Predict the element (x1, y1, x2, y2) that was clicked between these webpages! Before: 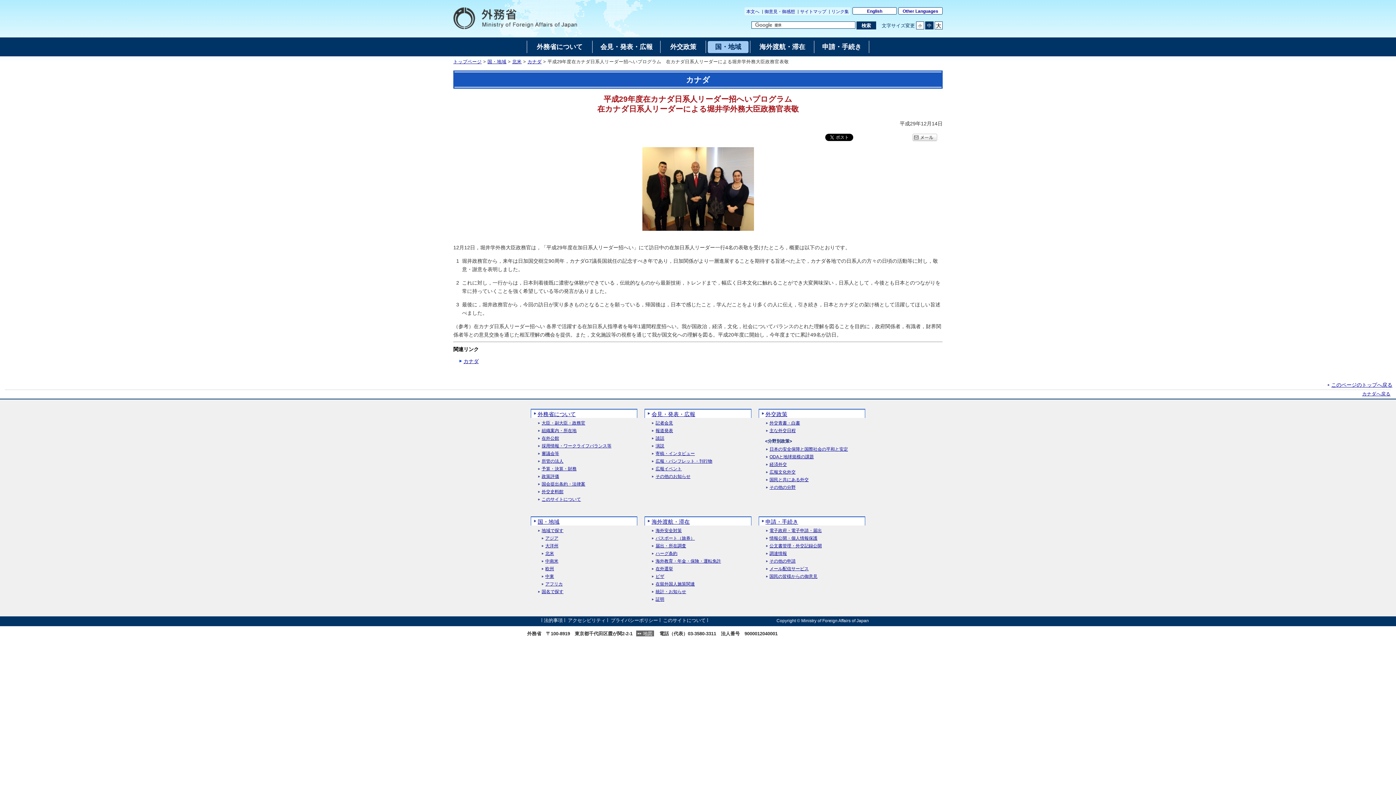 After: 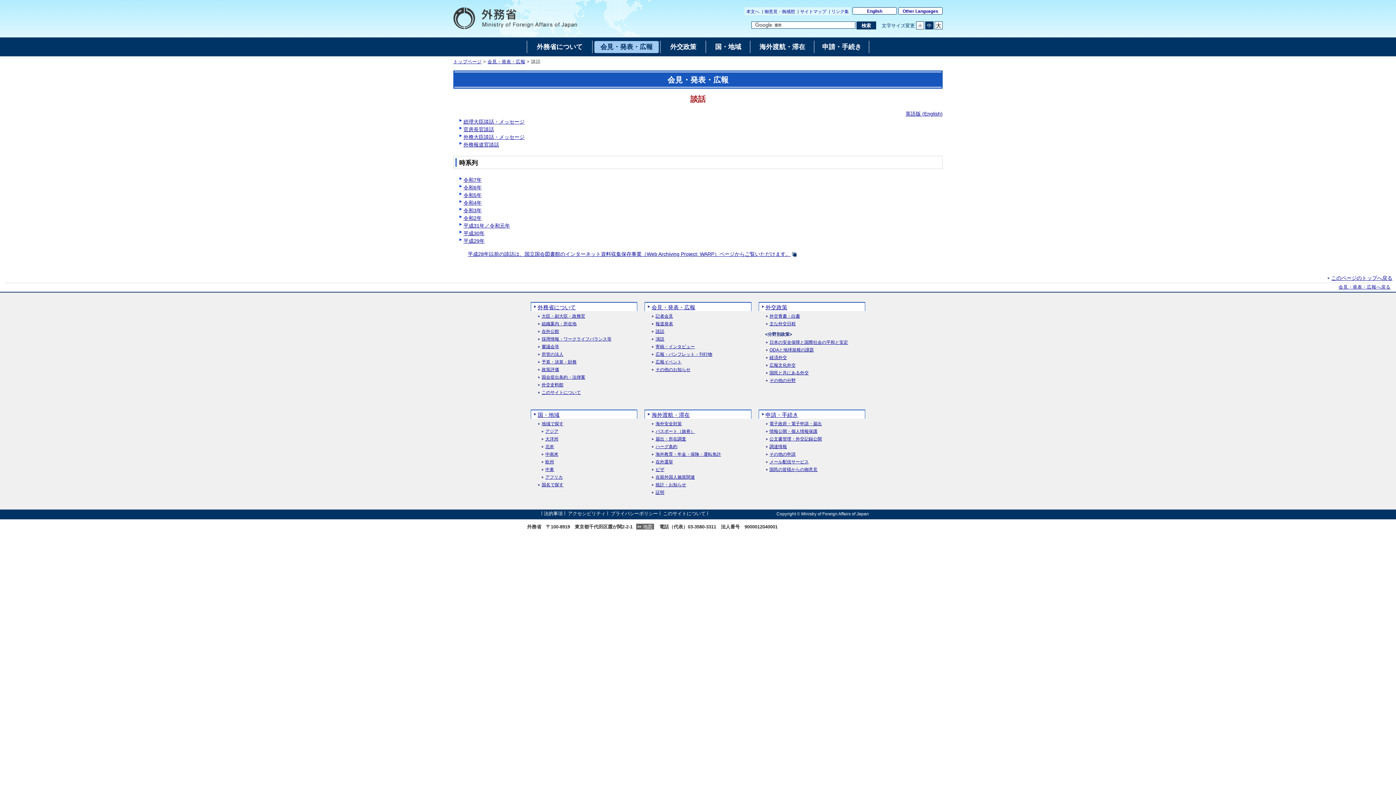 Action: bbox: (651, 436, 664, 441) label: 談話